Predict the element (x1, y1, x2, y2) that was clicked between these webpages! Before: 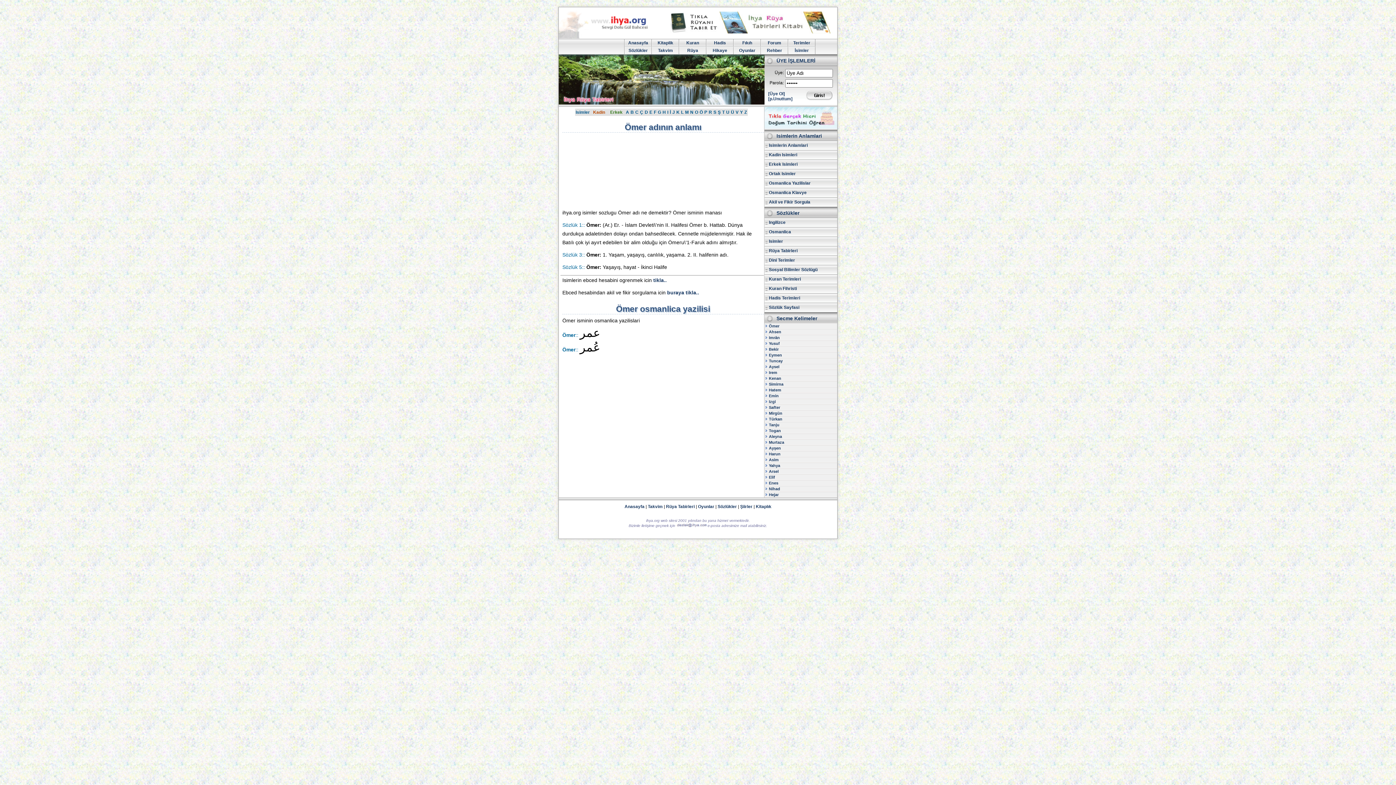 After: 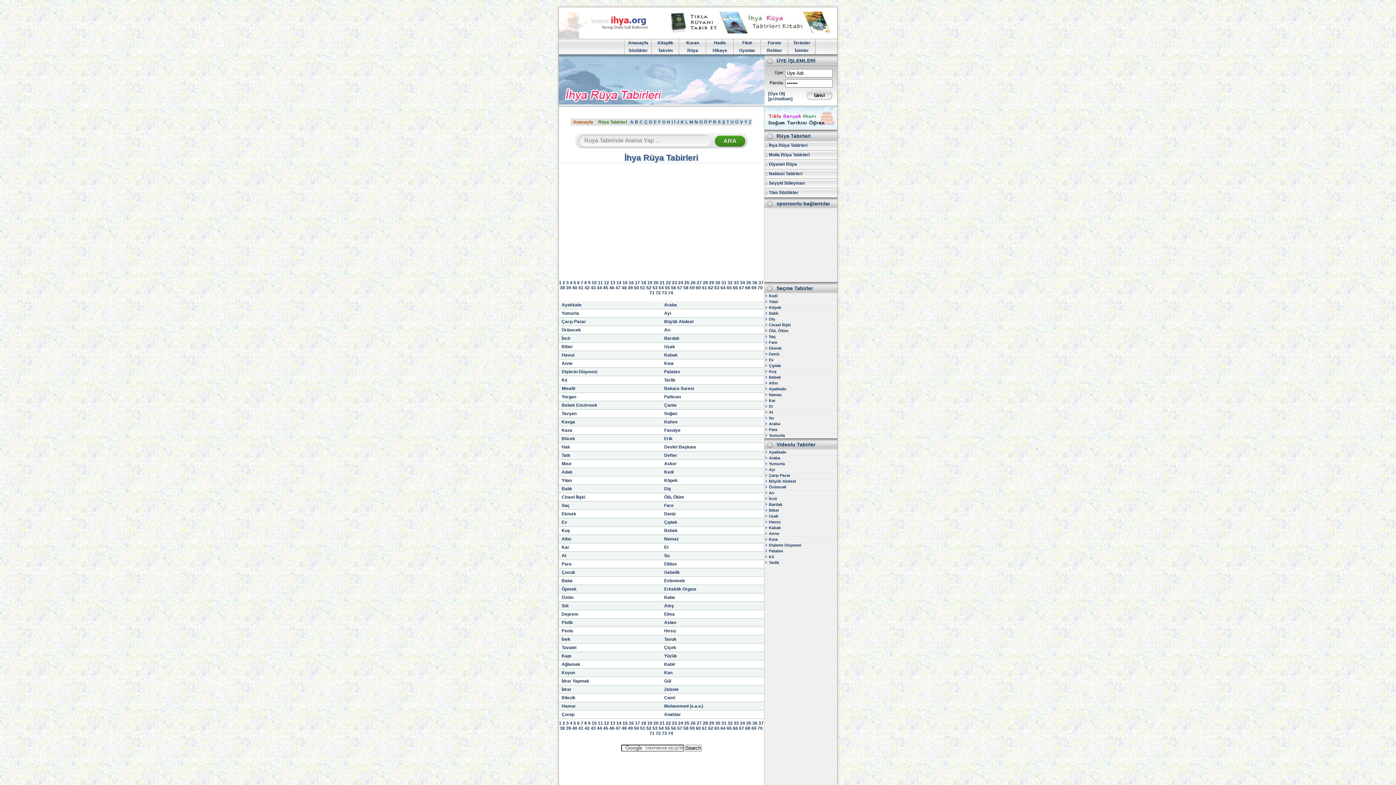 Action: bbox: (667, 29, 837, 34)